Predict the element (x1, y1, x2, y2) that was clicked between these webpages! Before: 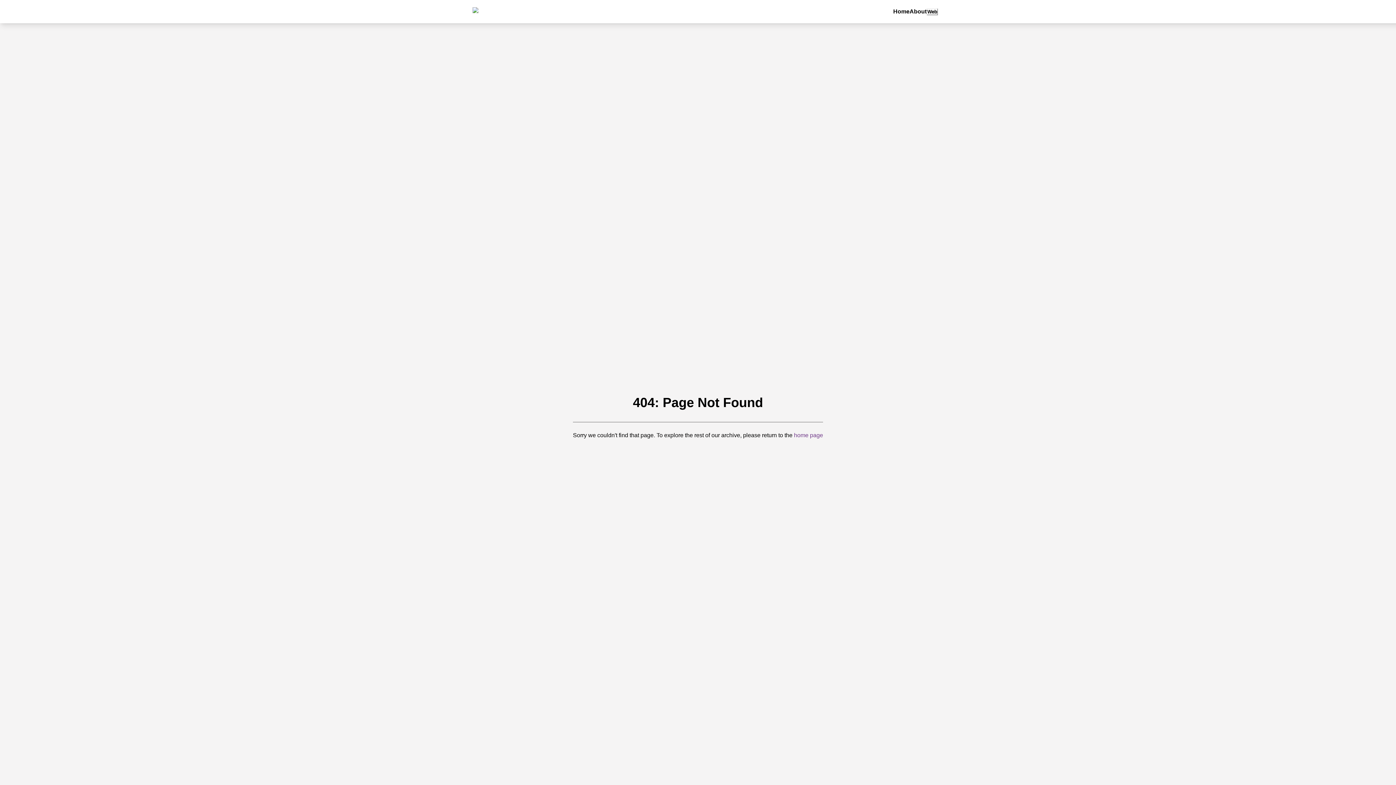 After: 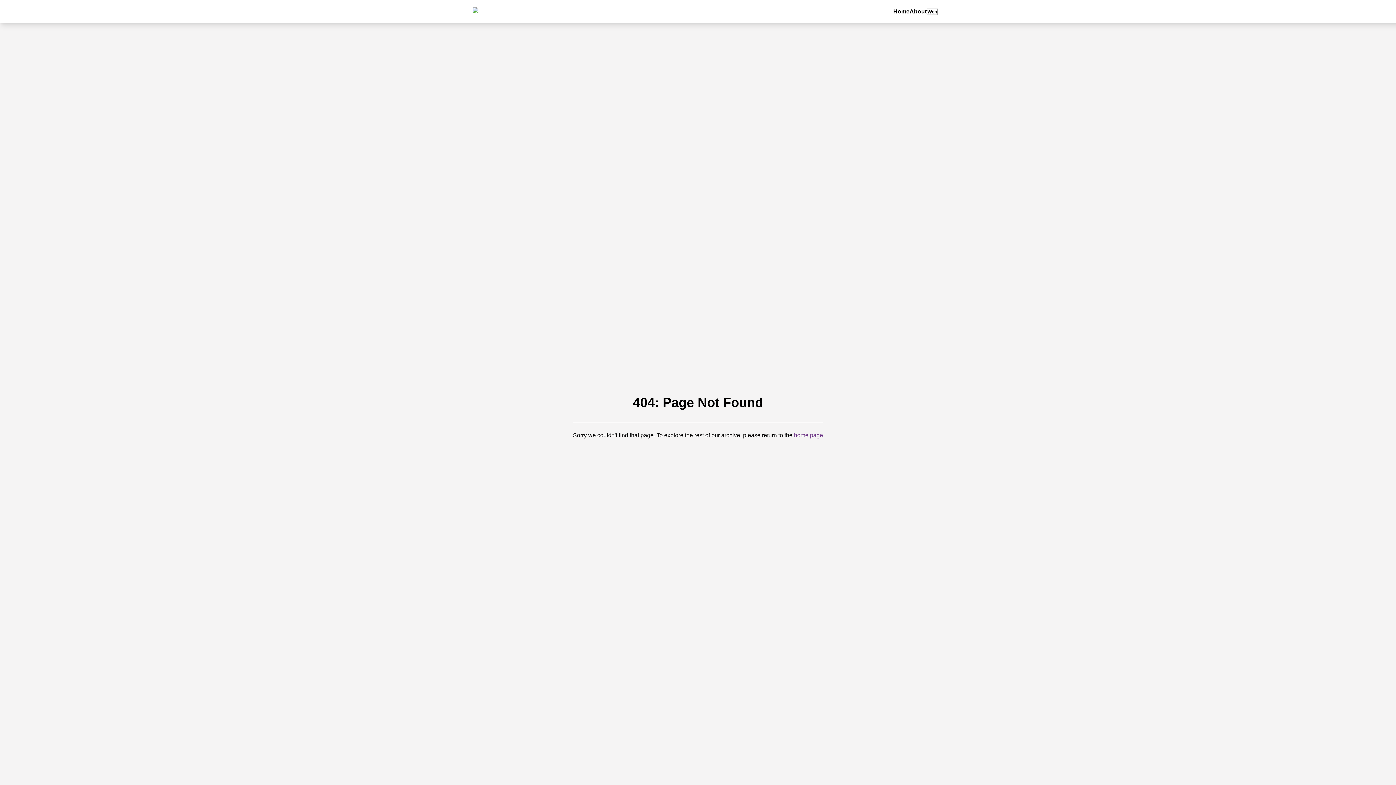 Action: bbox: (794, 432, 823, 438) label: home page